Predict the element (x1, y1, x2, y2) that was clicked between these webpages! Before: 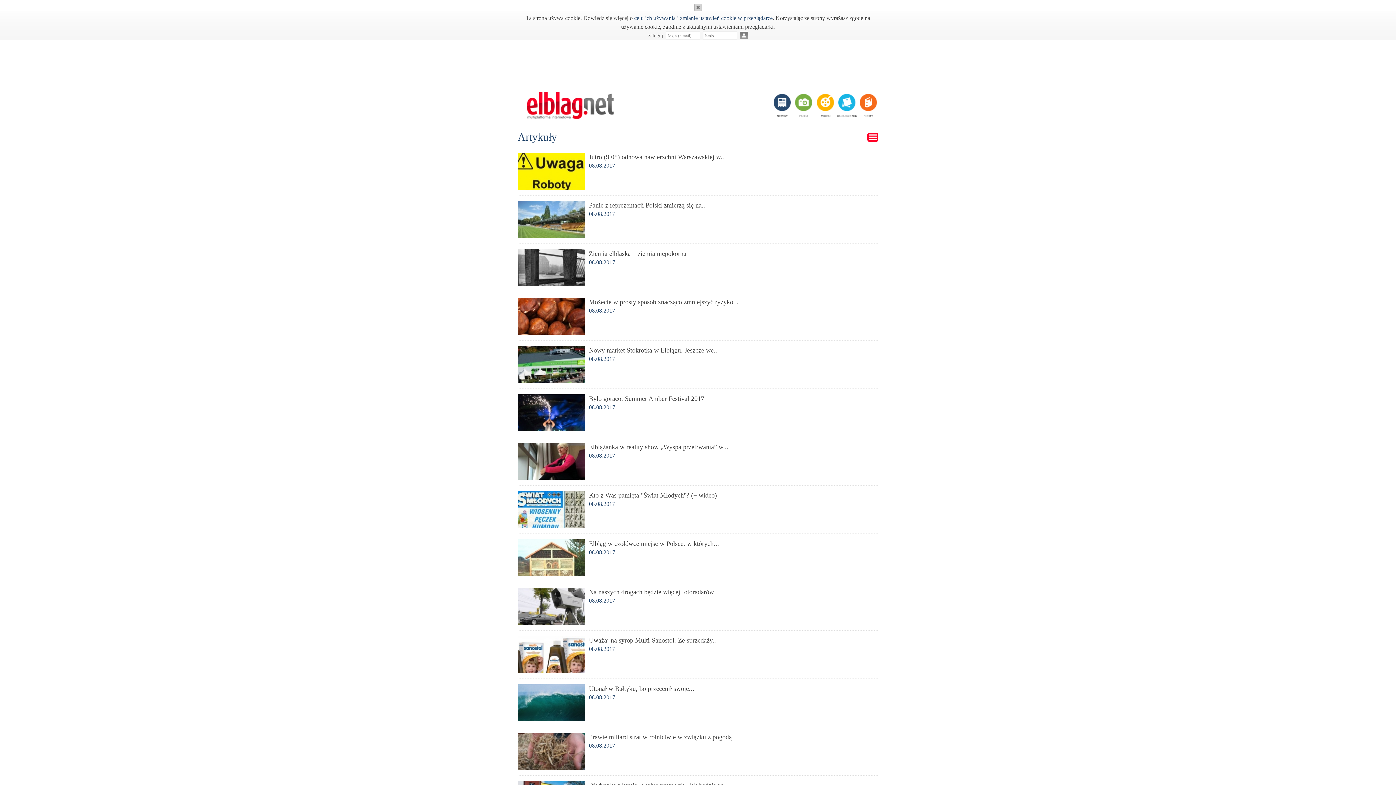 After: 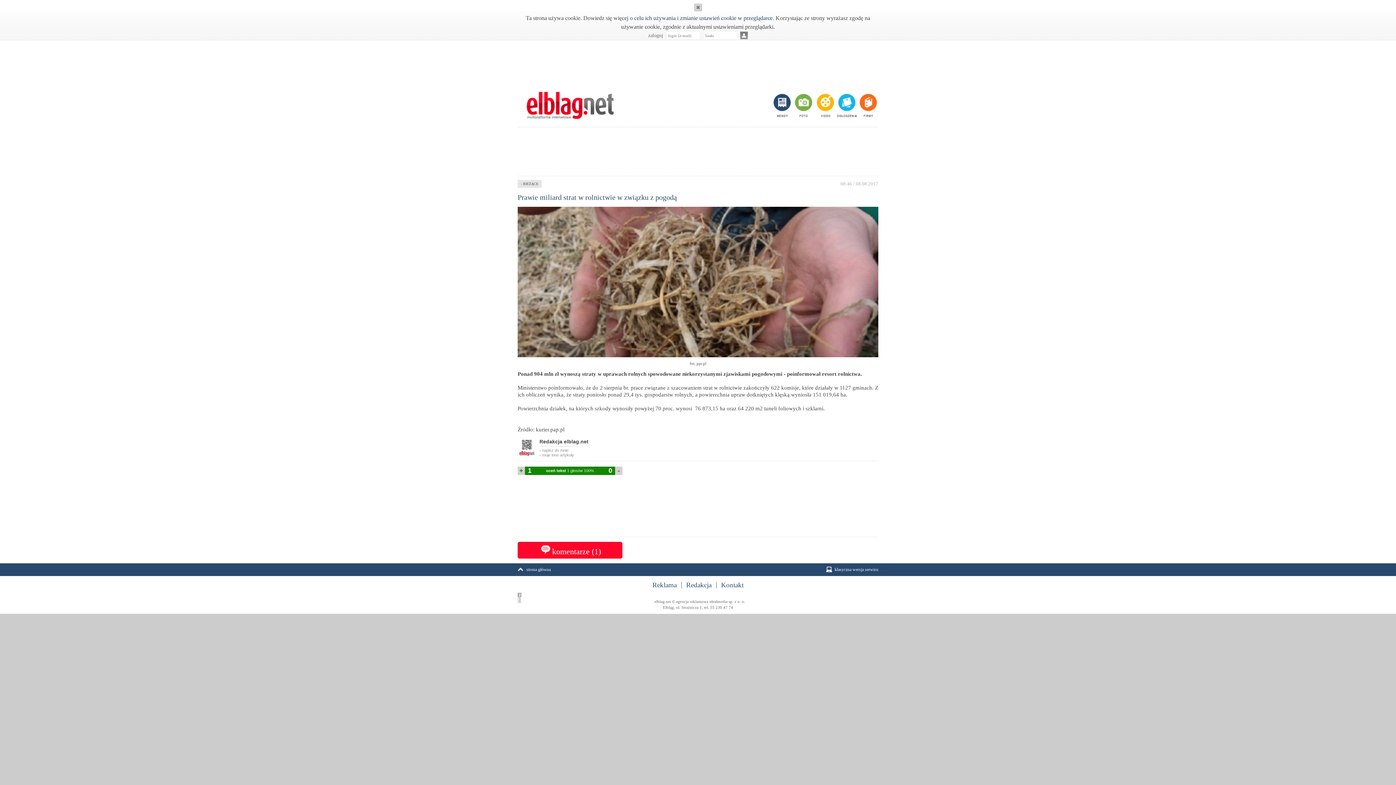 Action: label: Prawie miliard strat w rolnictwie w związku z pogodą

08.08.2017 bbox: (517, 733, 878, 750)